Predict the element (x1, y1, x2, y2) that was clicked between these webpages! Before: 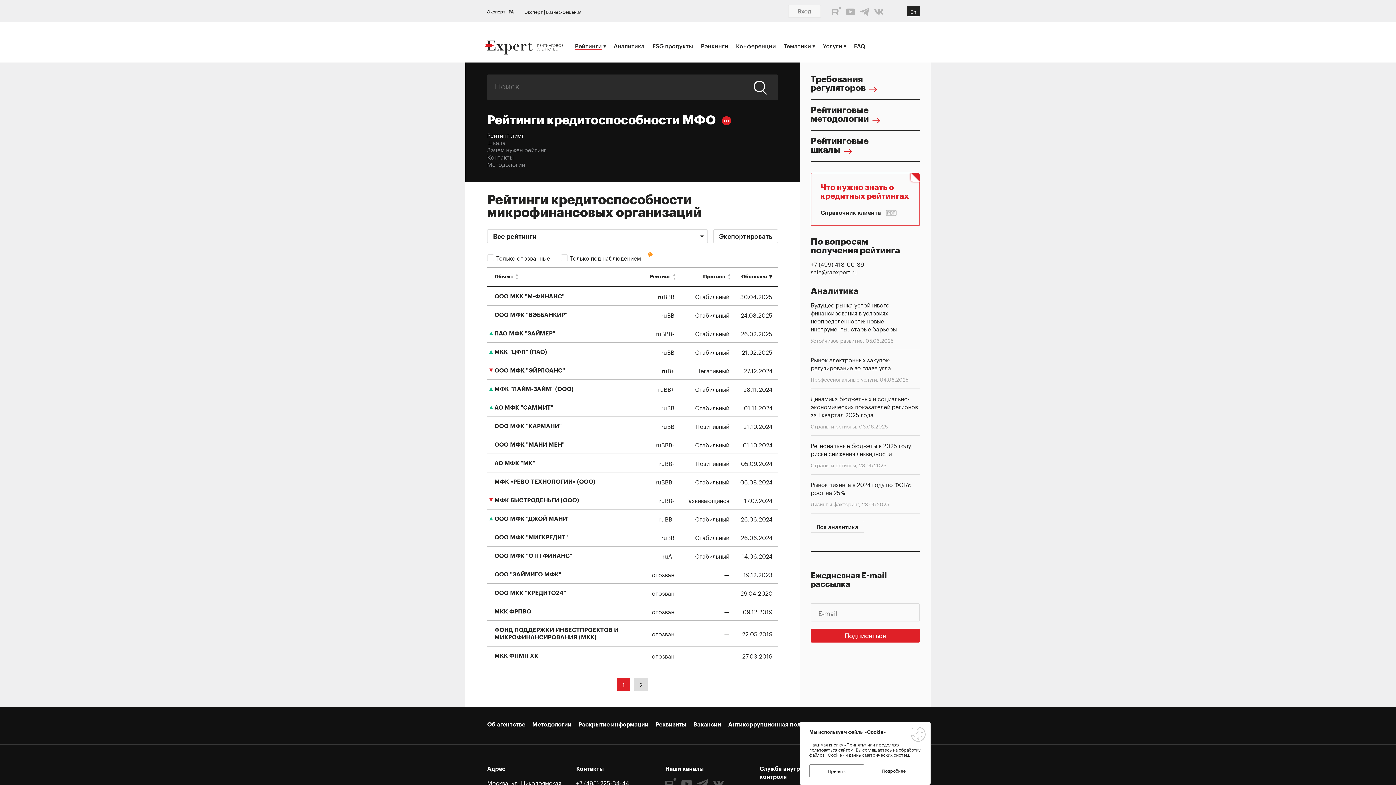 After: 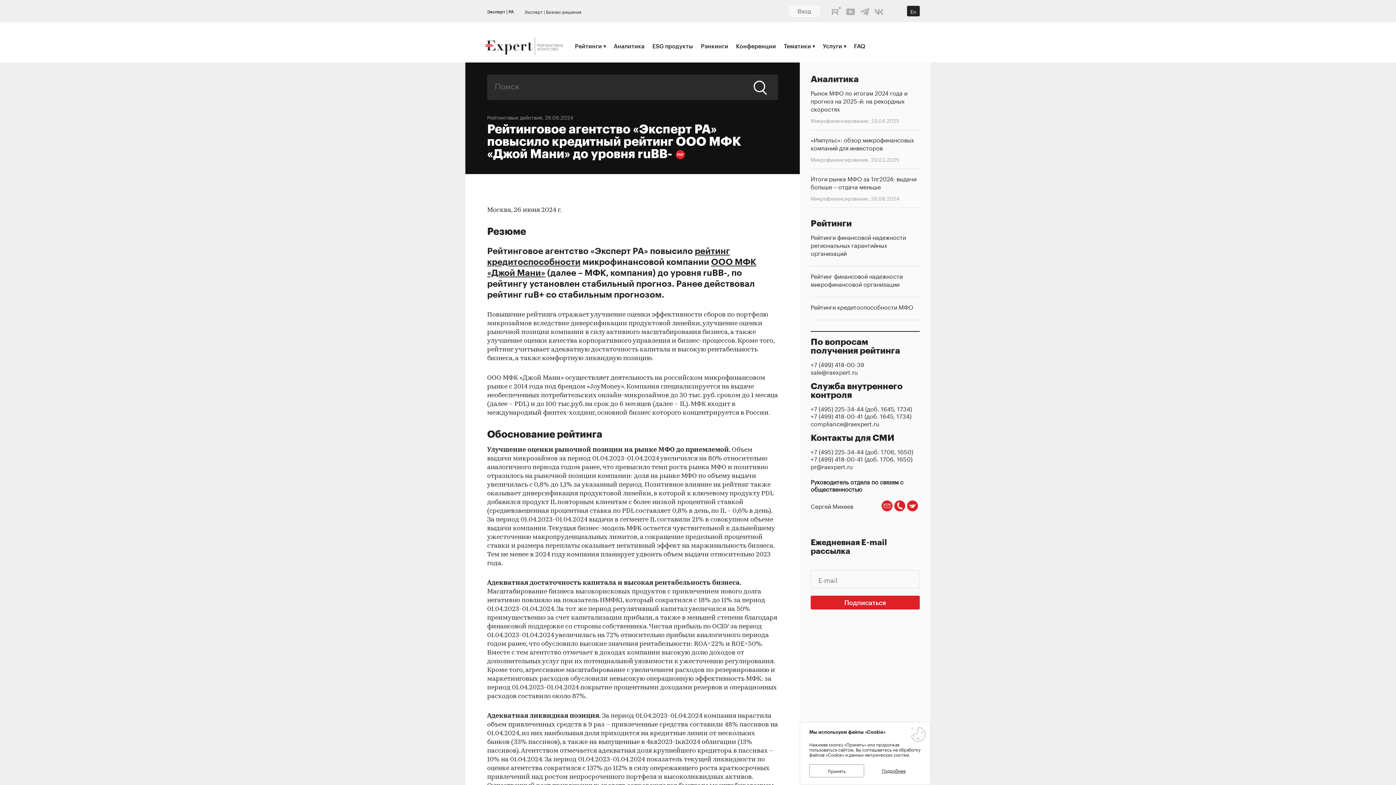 Action: label: 26.06.2024 bbox: (741, 514, 772, 523)